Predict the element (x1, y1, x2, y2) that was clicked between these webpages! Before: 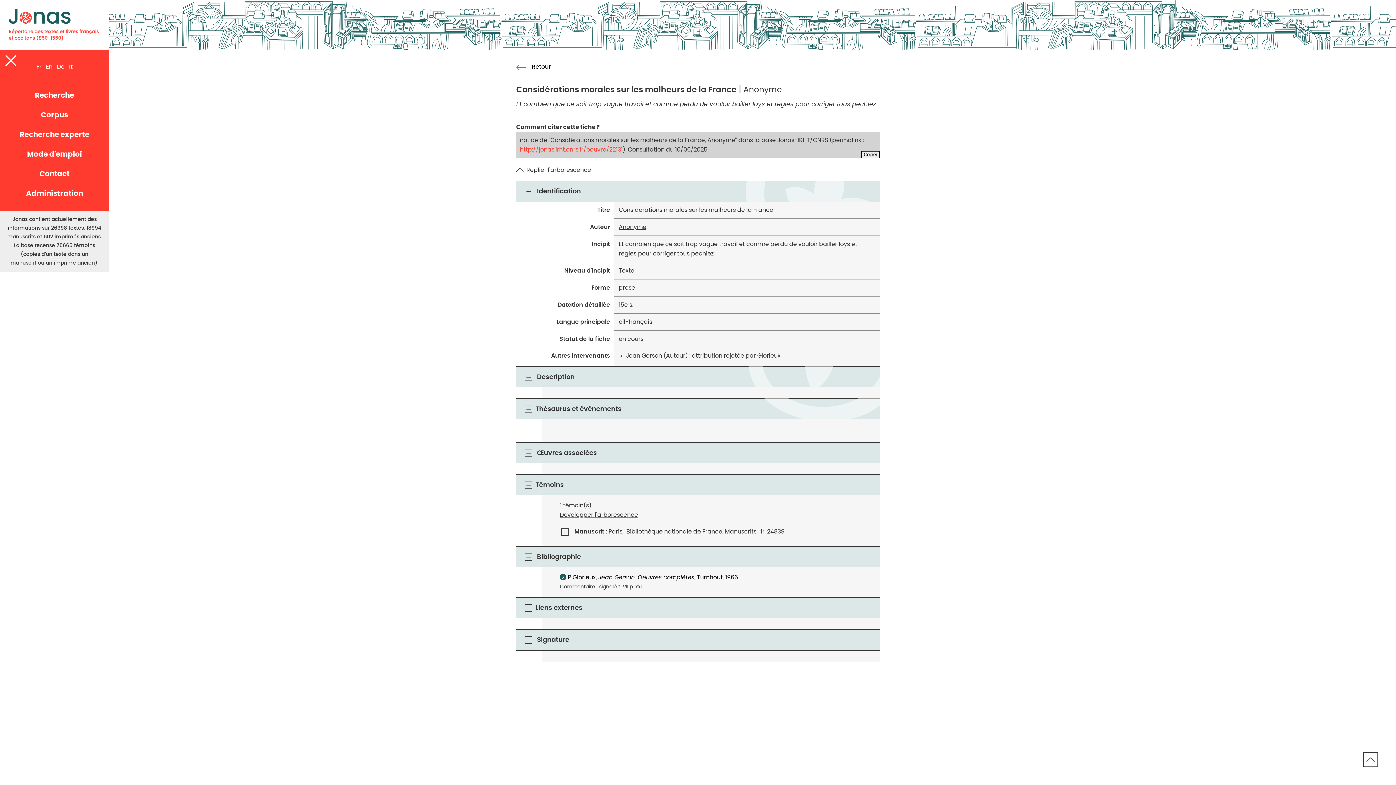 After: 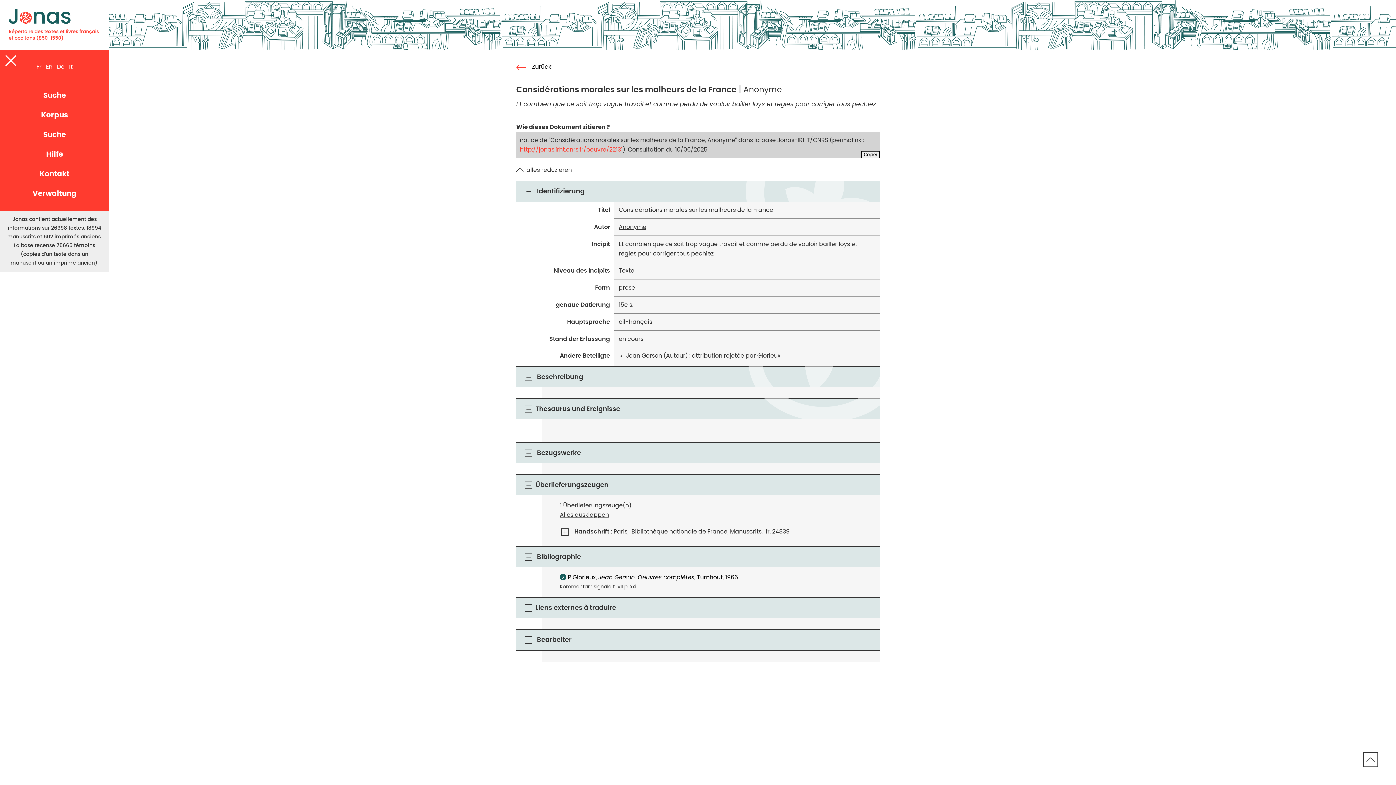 Action: label: De bbox: (56, 61, 64, 72)